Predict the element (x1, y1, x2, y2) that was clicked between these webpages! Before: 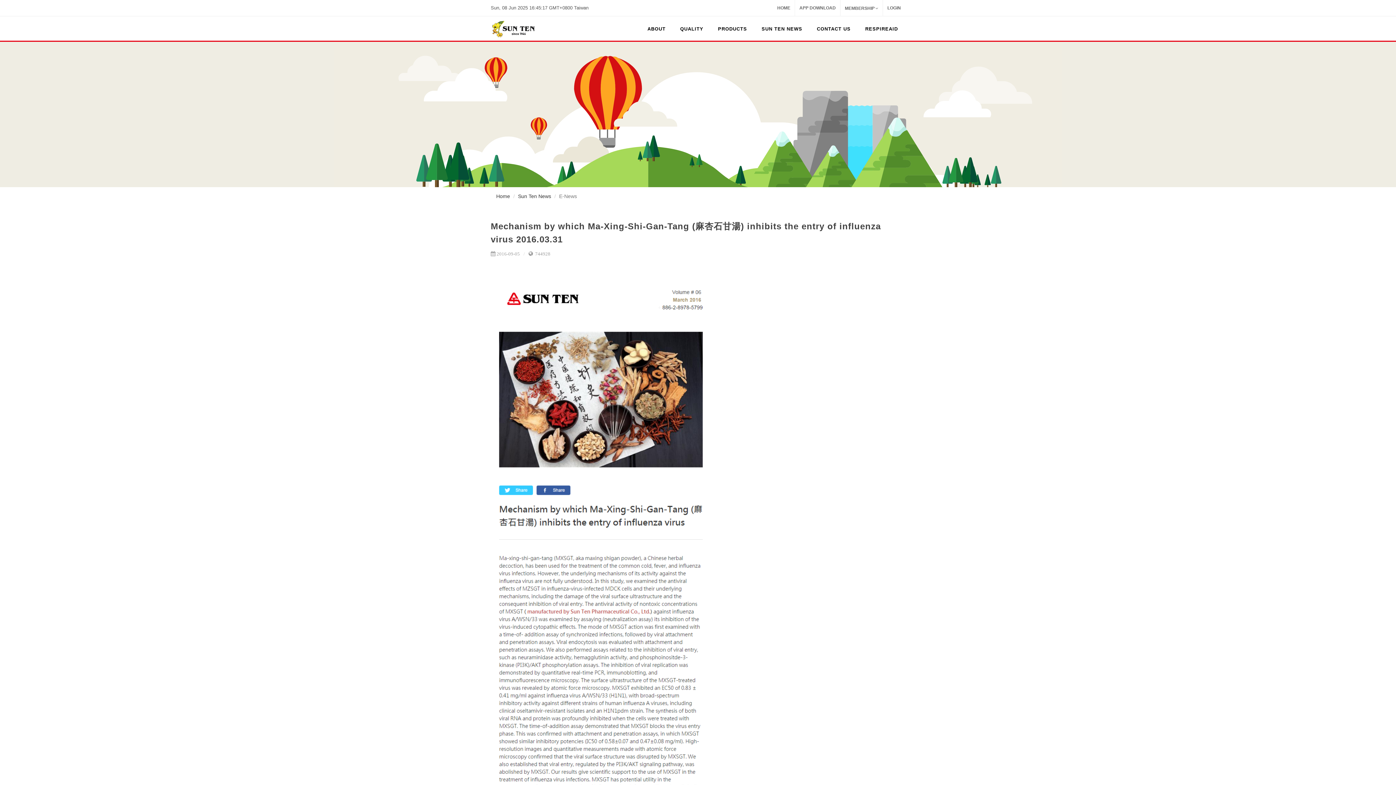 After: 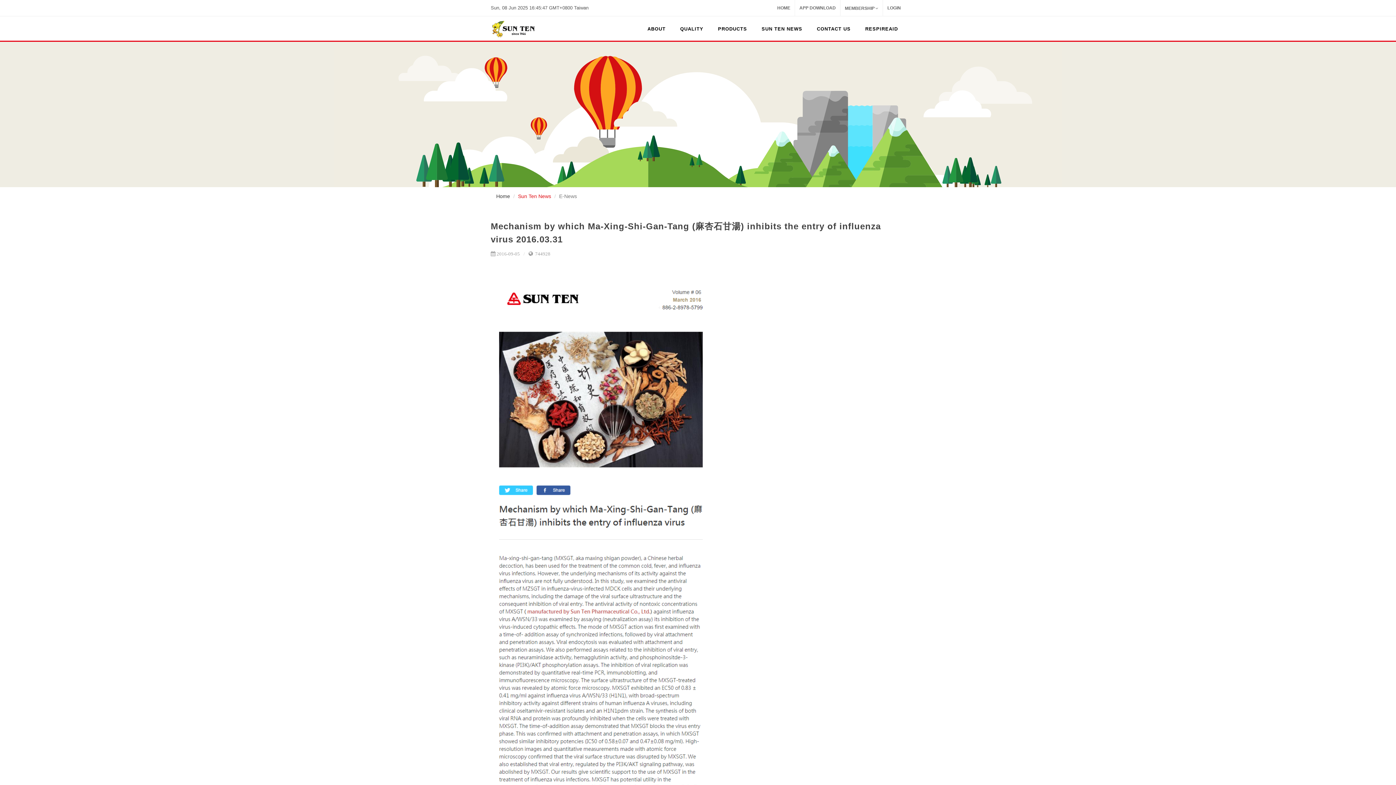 Action: label: Sun Ten News bbox: (518, 193, 551, 199)